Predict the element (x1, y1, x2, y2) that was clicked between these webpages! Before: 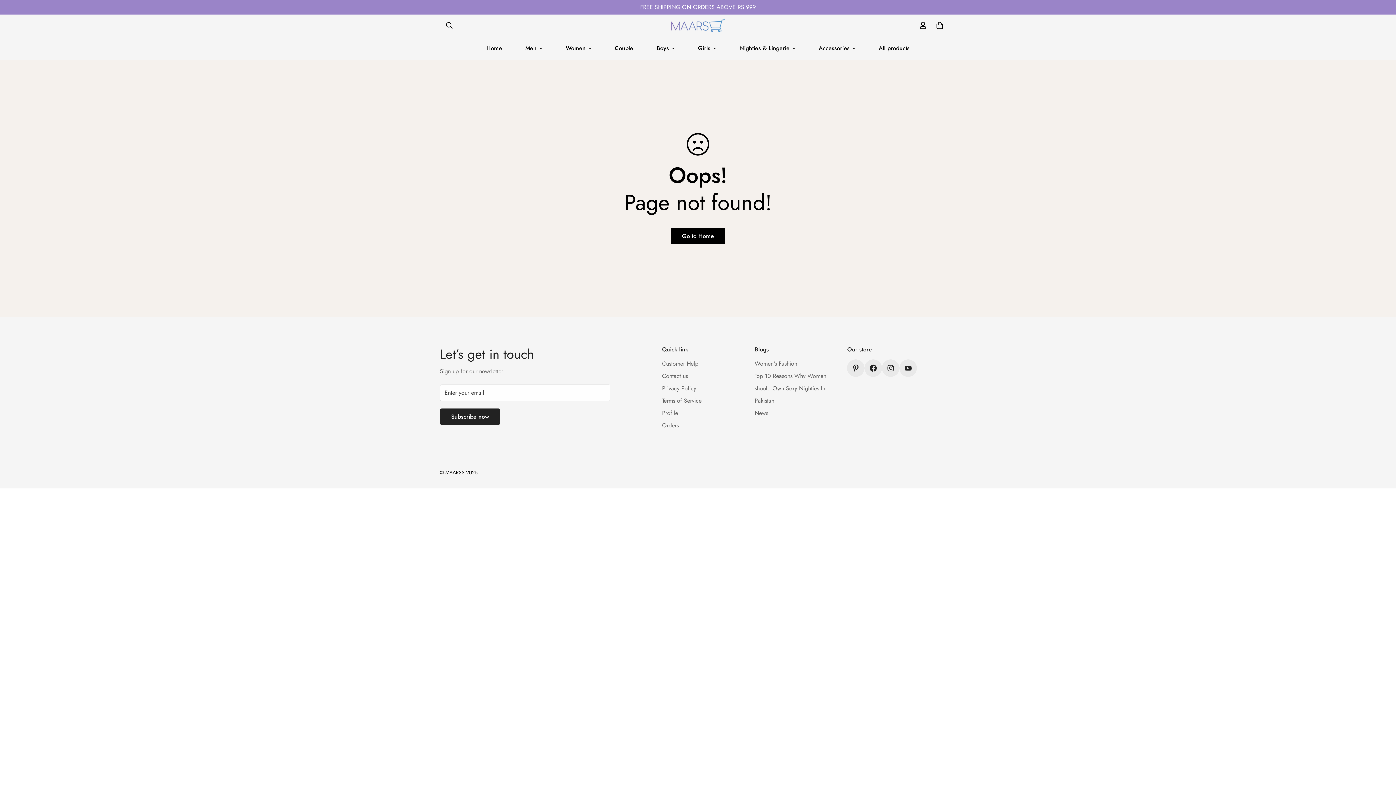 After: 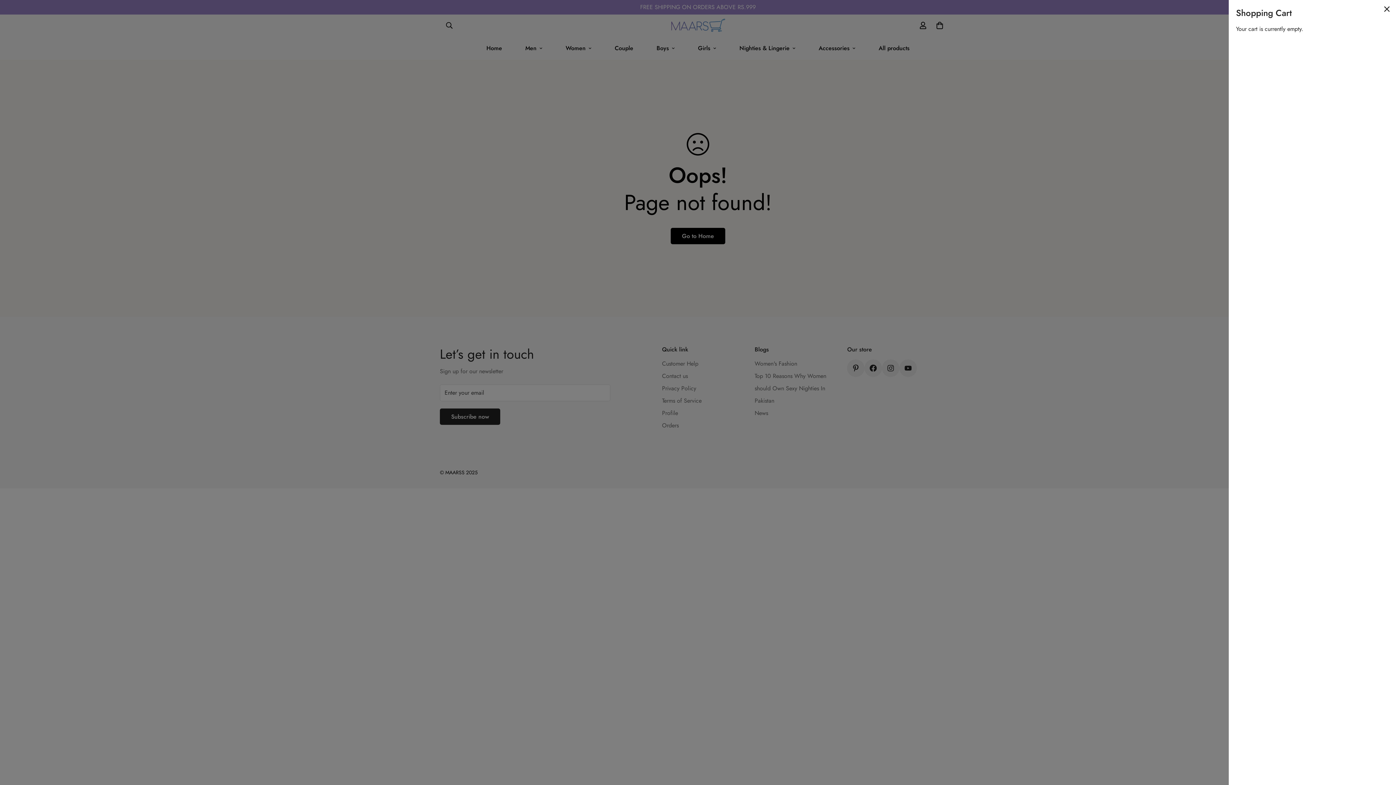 Action: label: 0 bbox: (931, 17, 948, 33)